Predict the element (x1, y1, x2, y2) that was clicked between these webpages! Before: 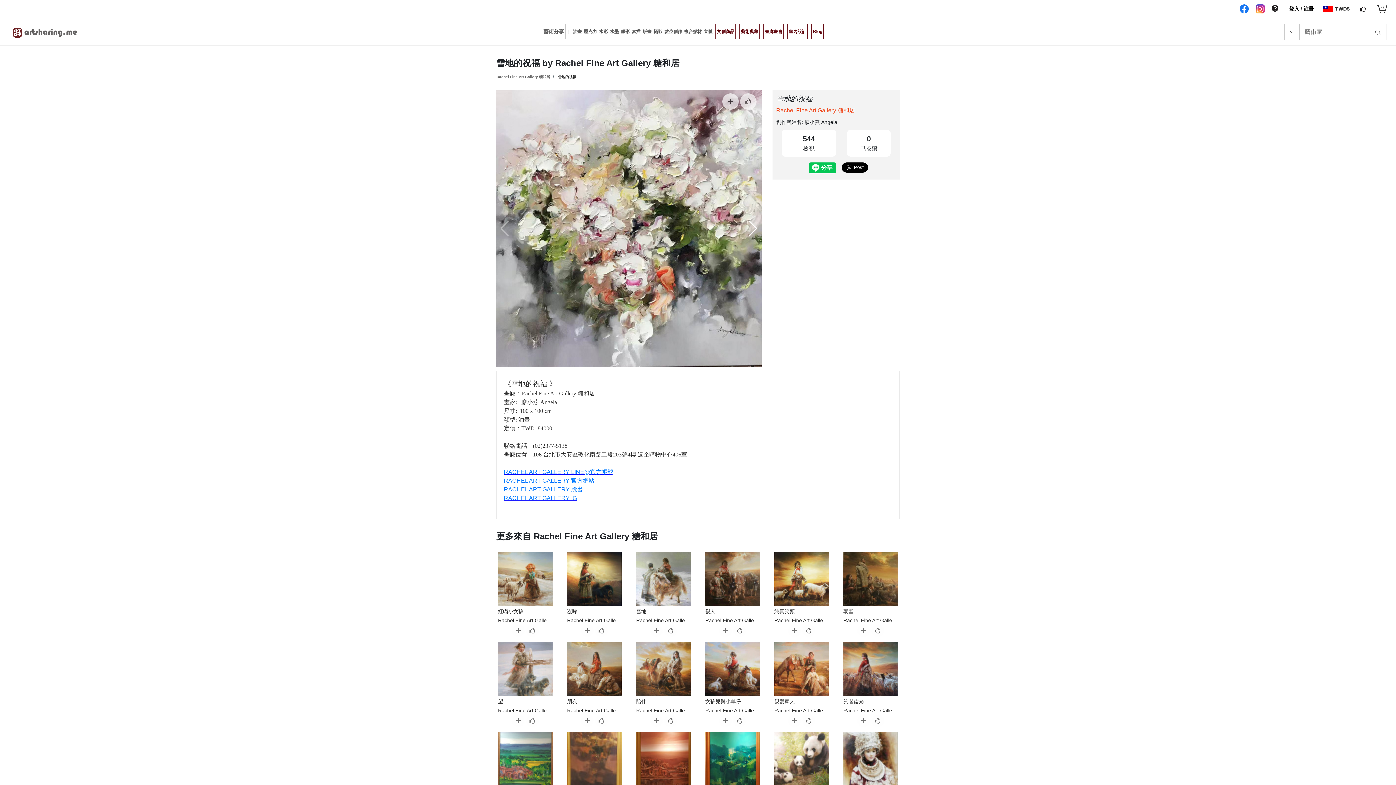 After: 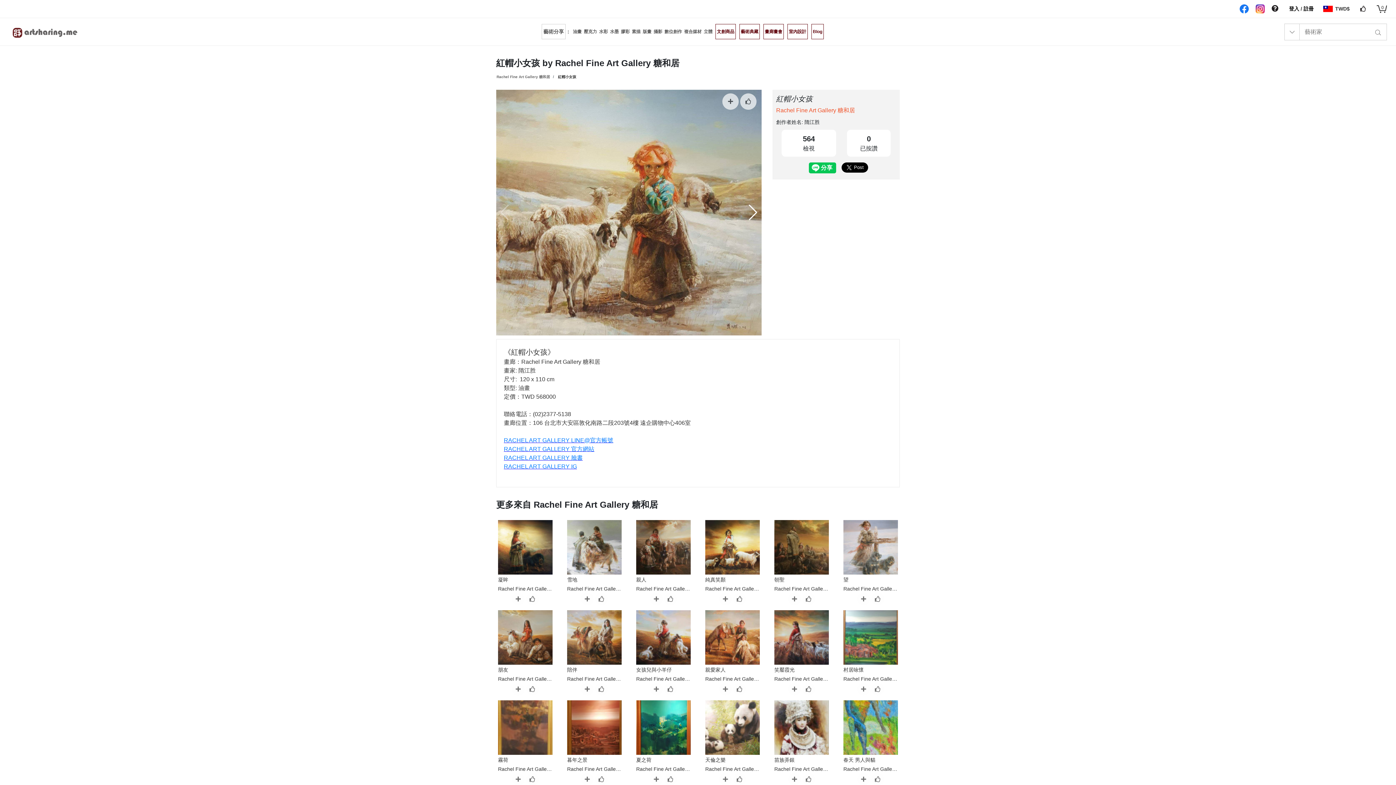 Action: label: 紅帽小女孩 bbox: (498, 552, 552, 615)